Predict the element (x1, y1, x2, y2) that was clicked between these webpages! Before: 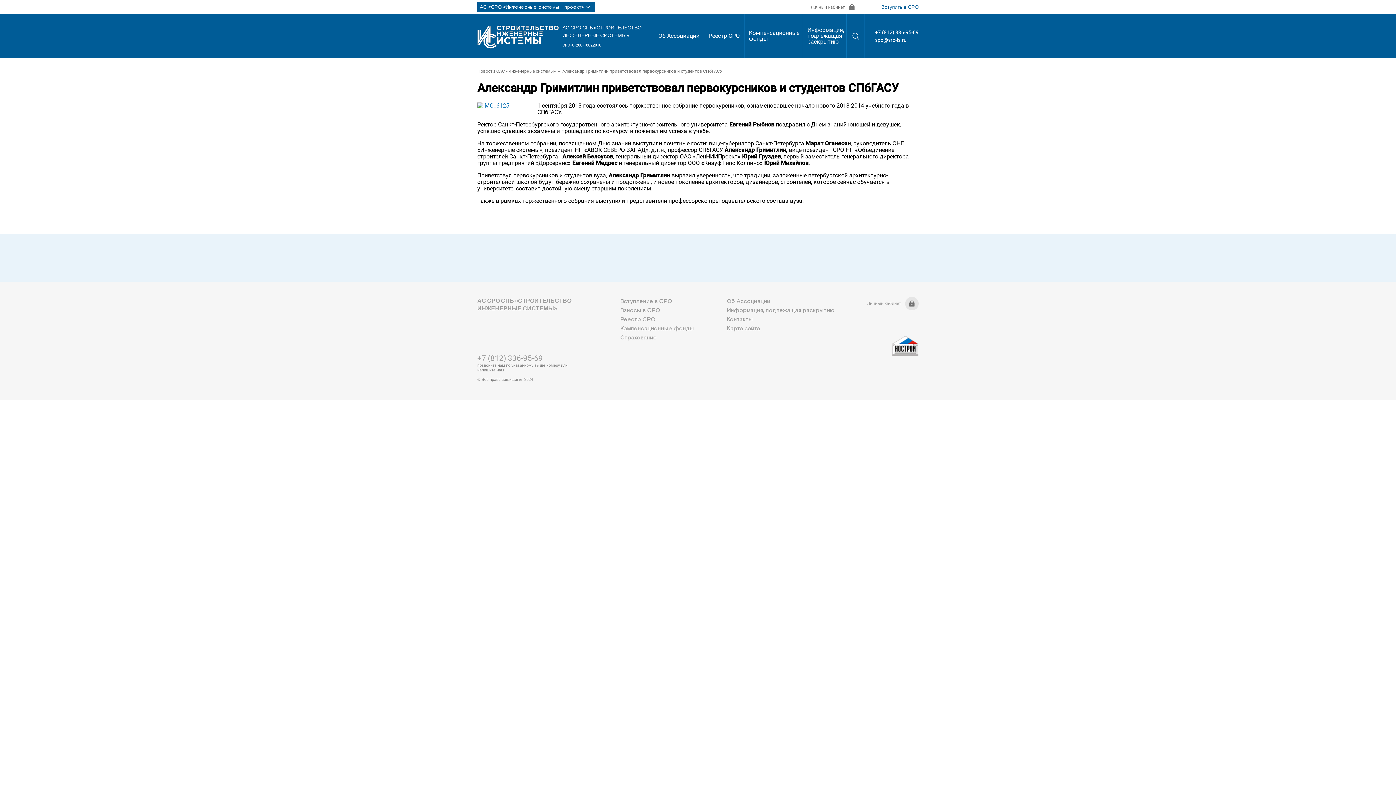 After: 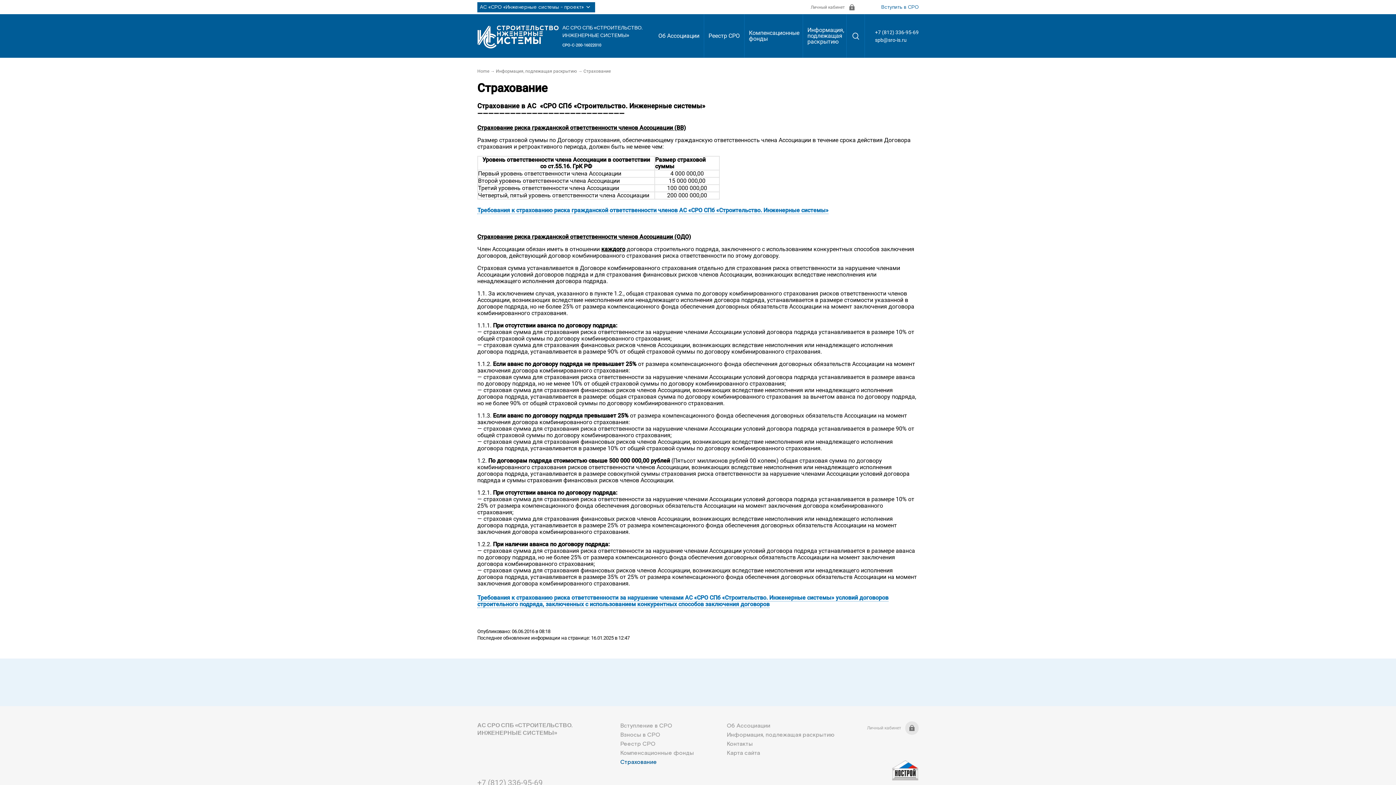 Action: bbox: (620, 334, 657, 351) label: Страхование